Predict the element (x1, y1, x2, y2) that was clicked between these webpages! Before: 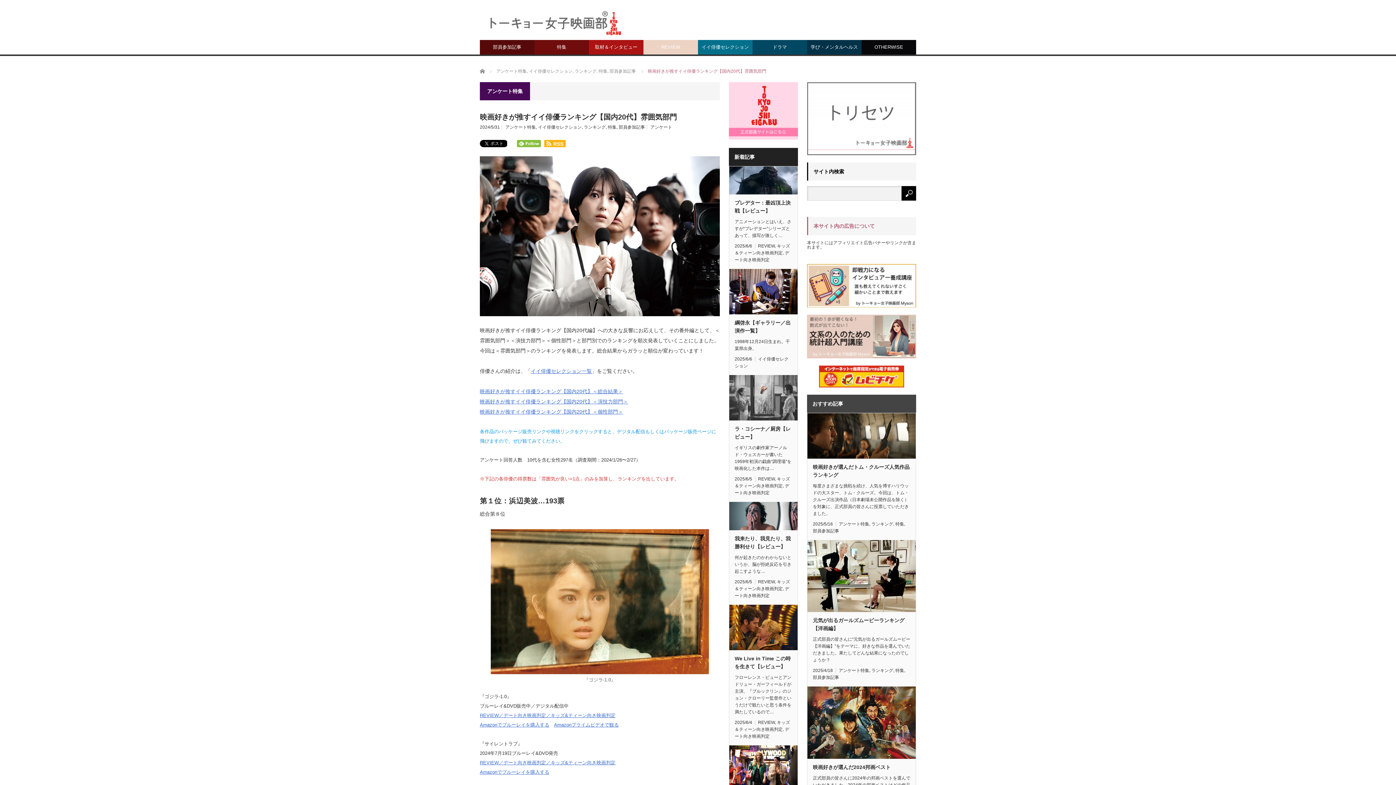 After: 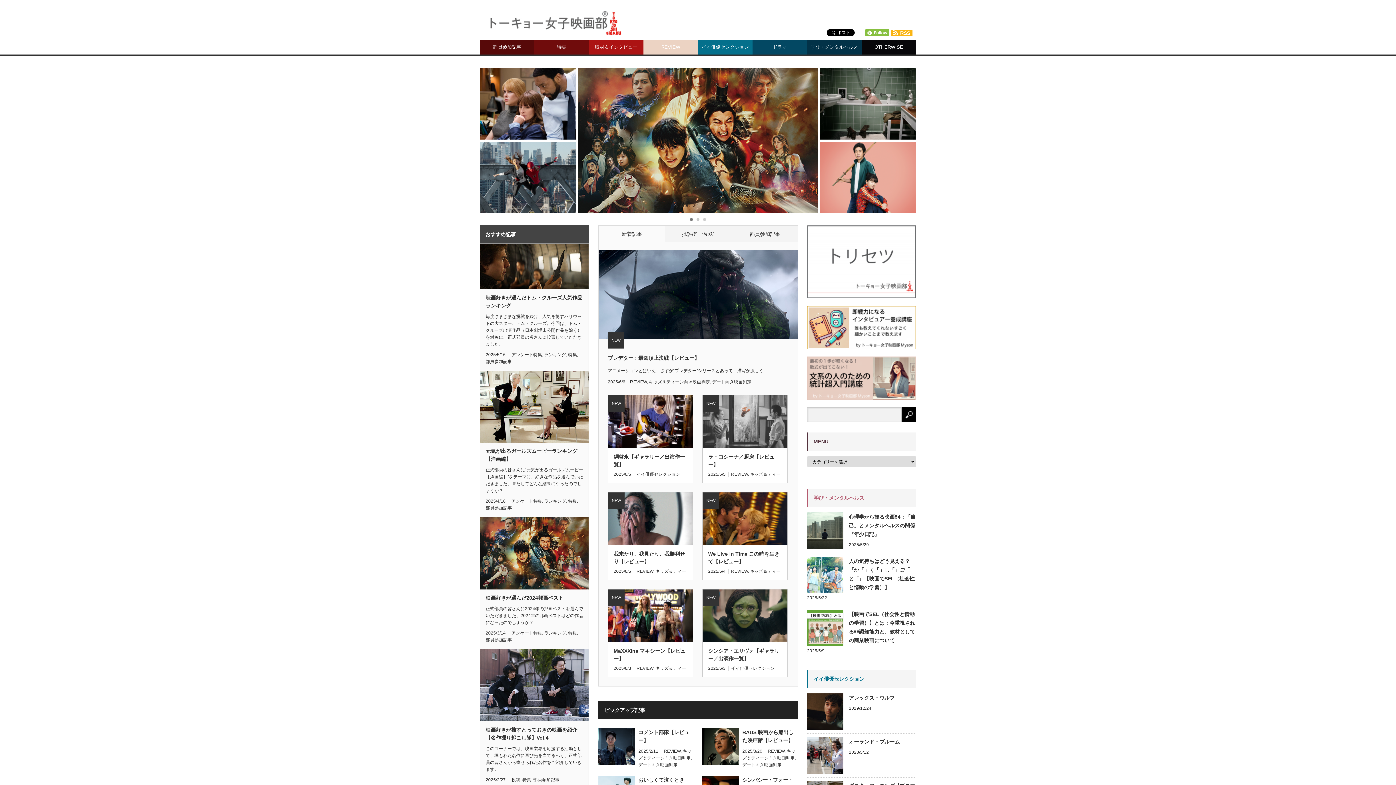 Action: bbox: (482, 7, 627, 43)